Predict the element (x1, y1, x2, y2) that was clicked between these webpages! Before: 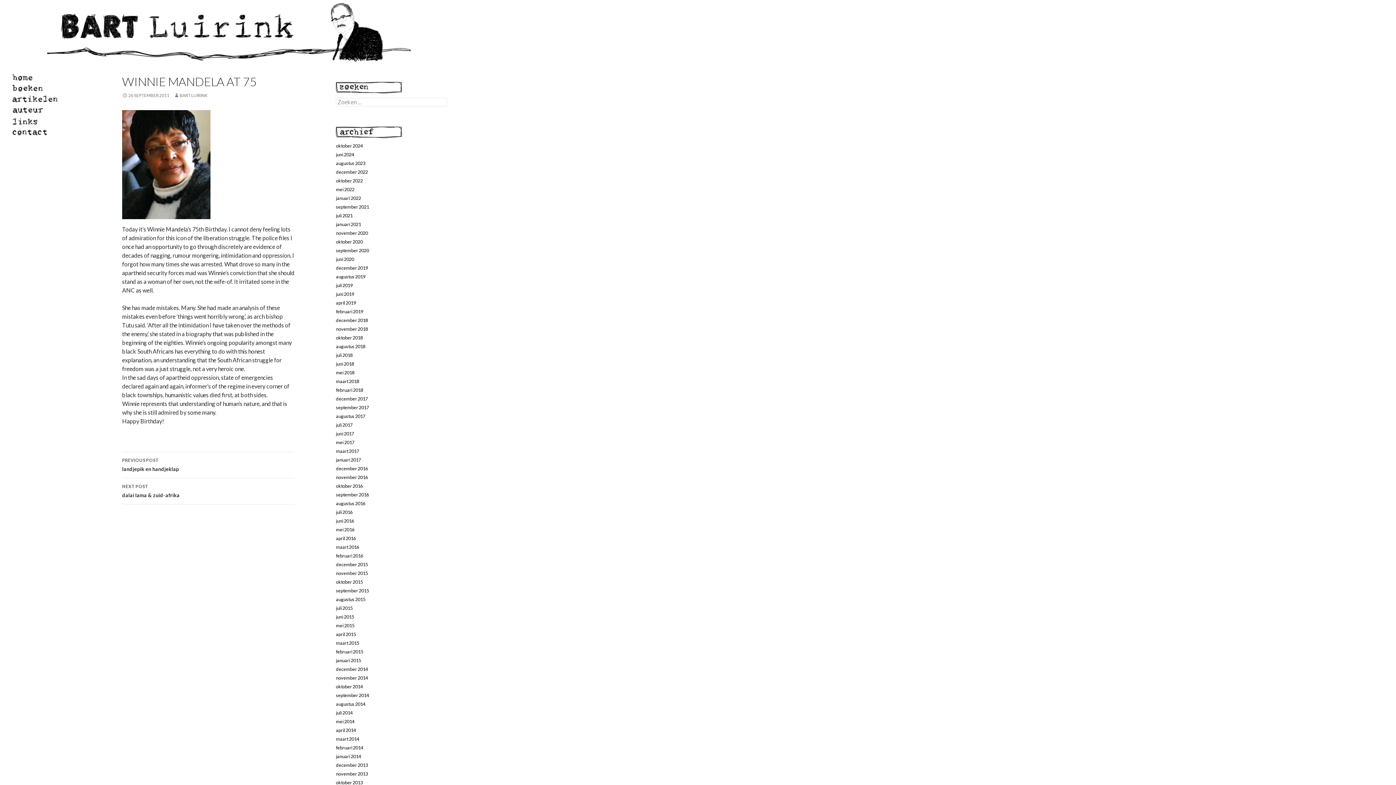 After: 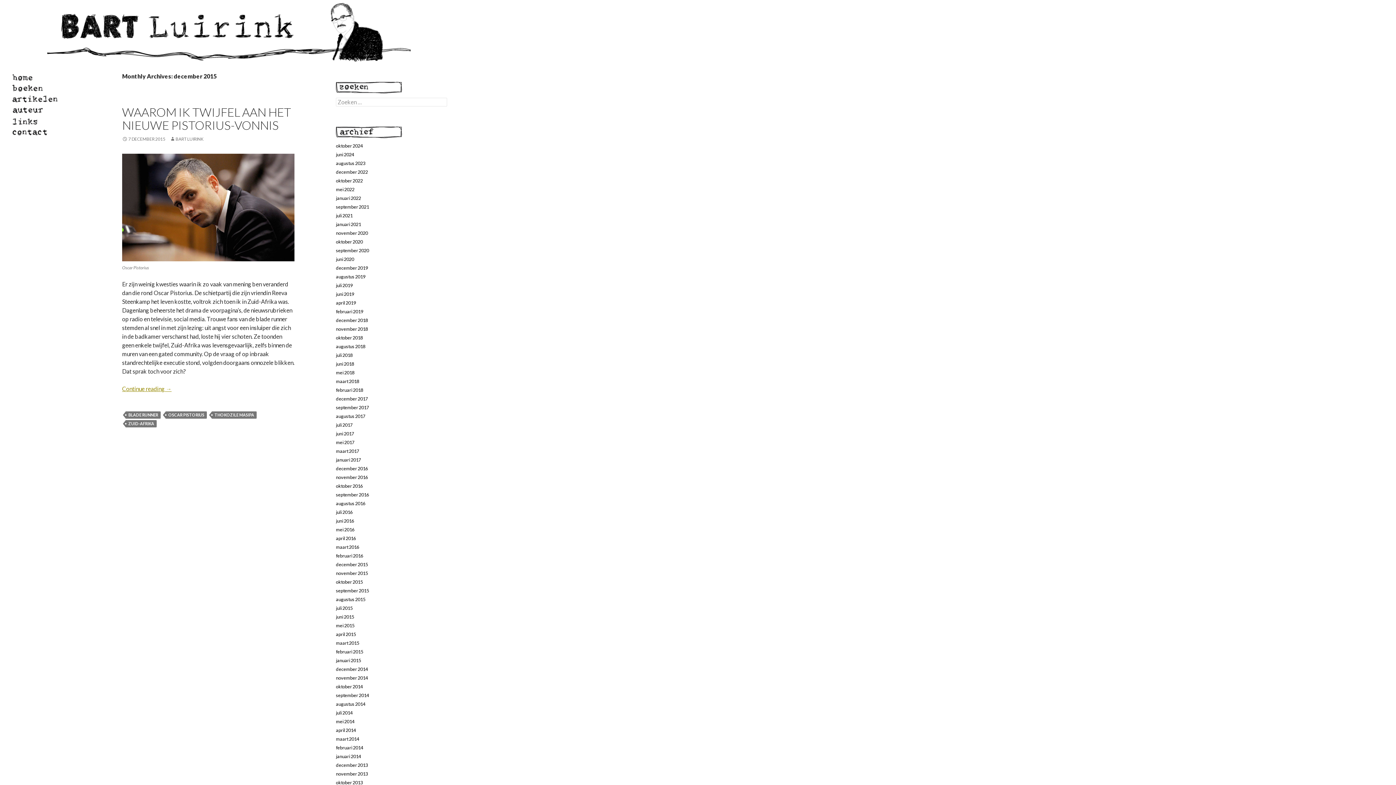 Action: label: december 2015 bbox: (336, 561, 368, 567)